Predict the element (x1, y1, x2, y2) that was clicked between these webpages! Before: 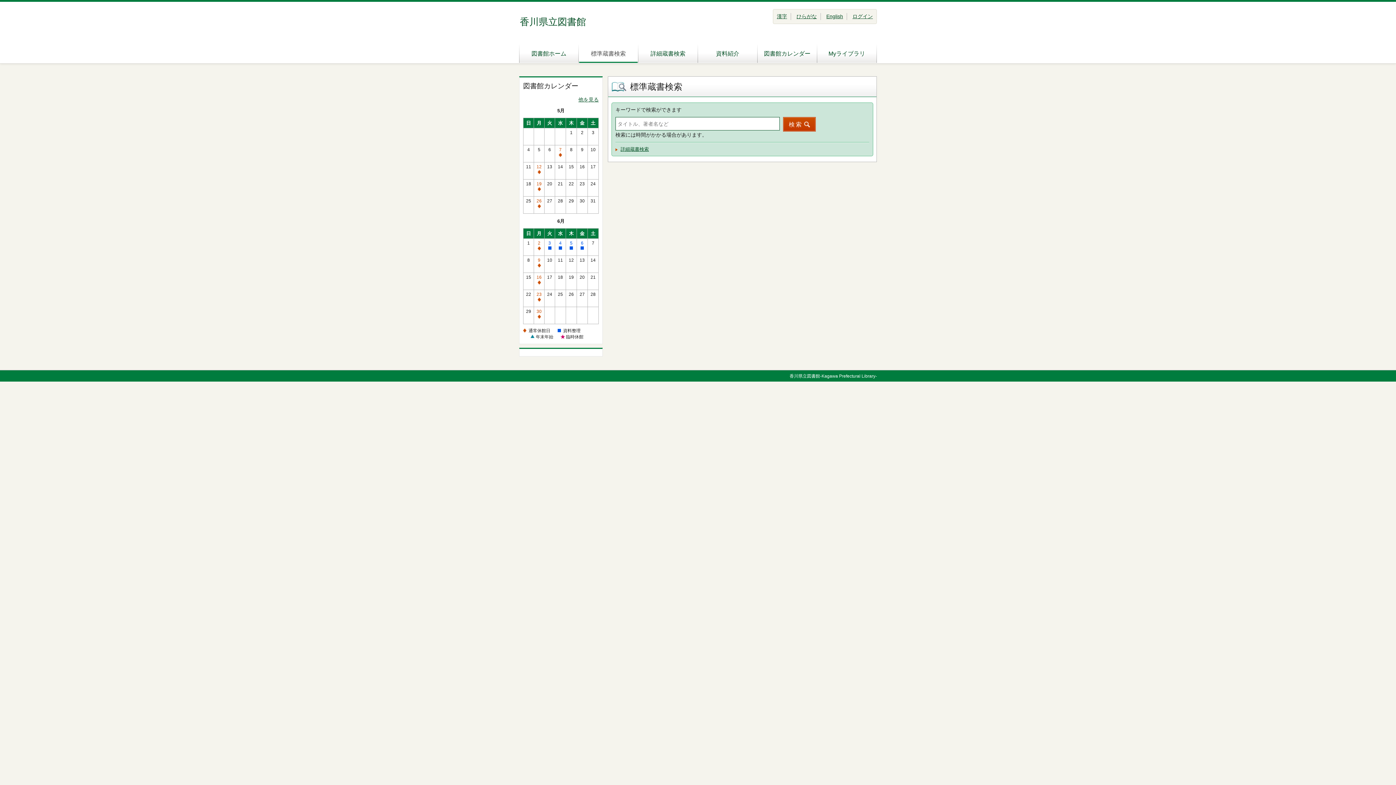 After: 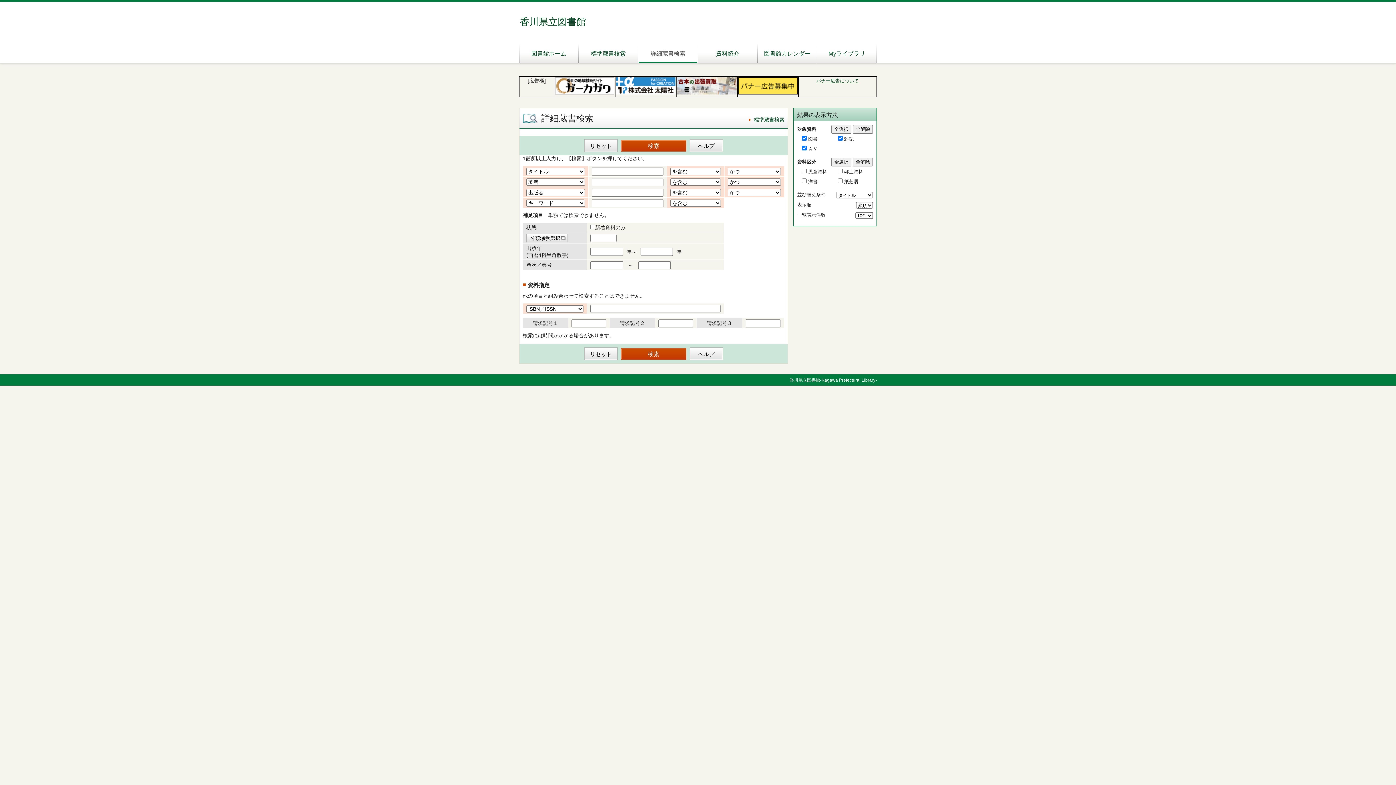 Action: bbox: (615, 146, 649, 152) label: 詳細蔵書検索